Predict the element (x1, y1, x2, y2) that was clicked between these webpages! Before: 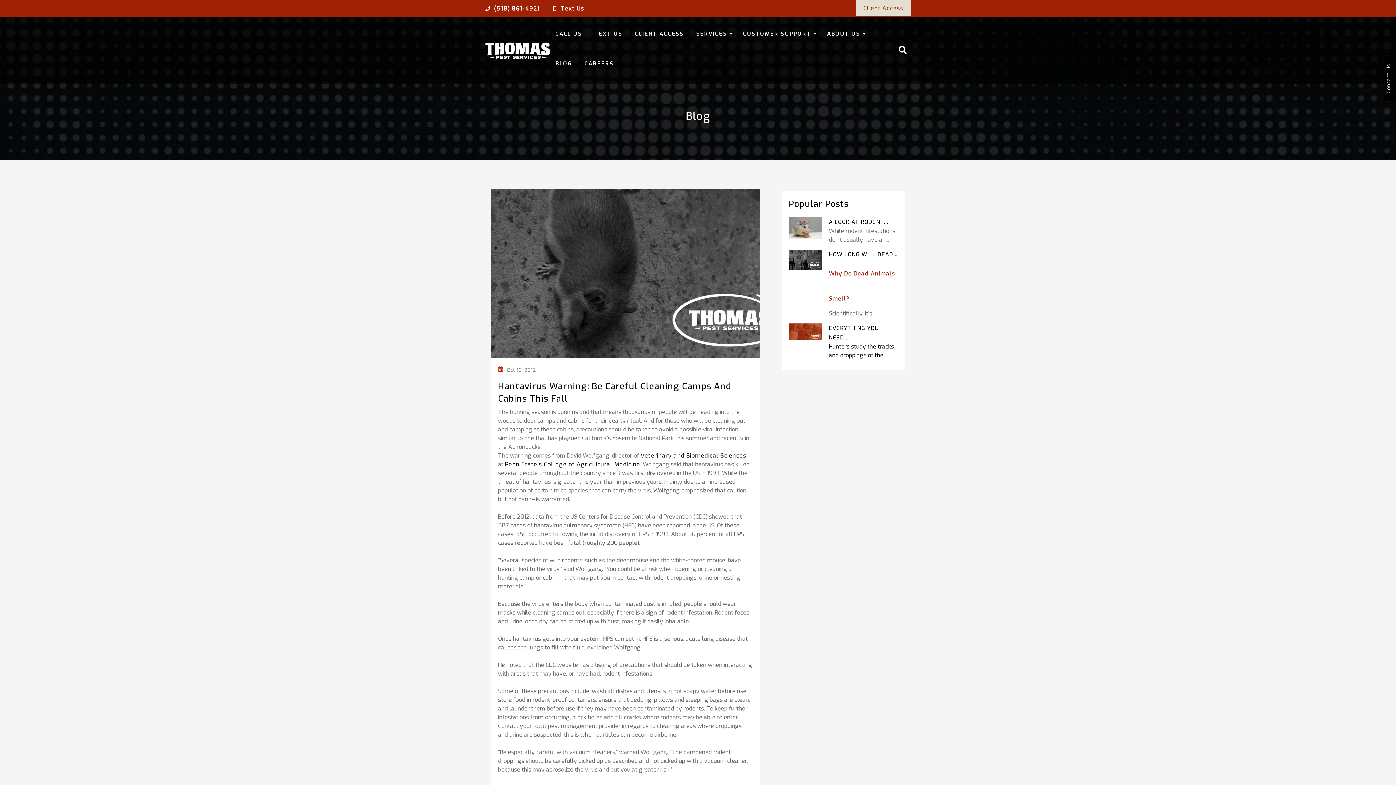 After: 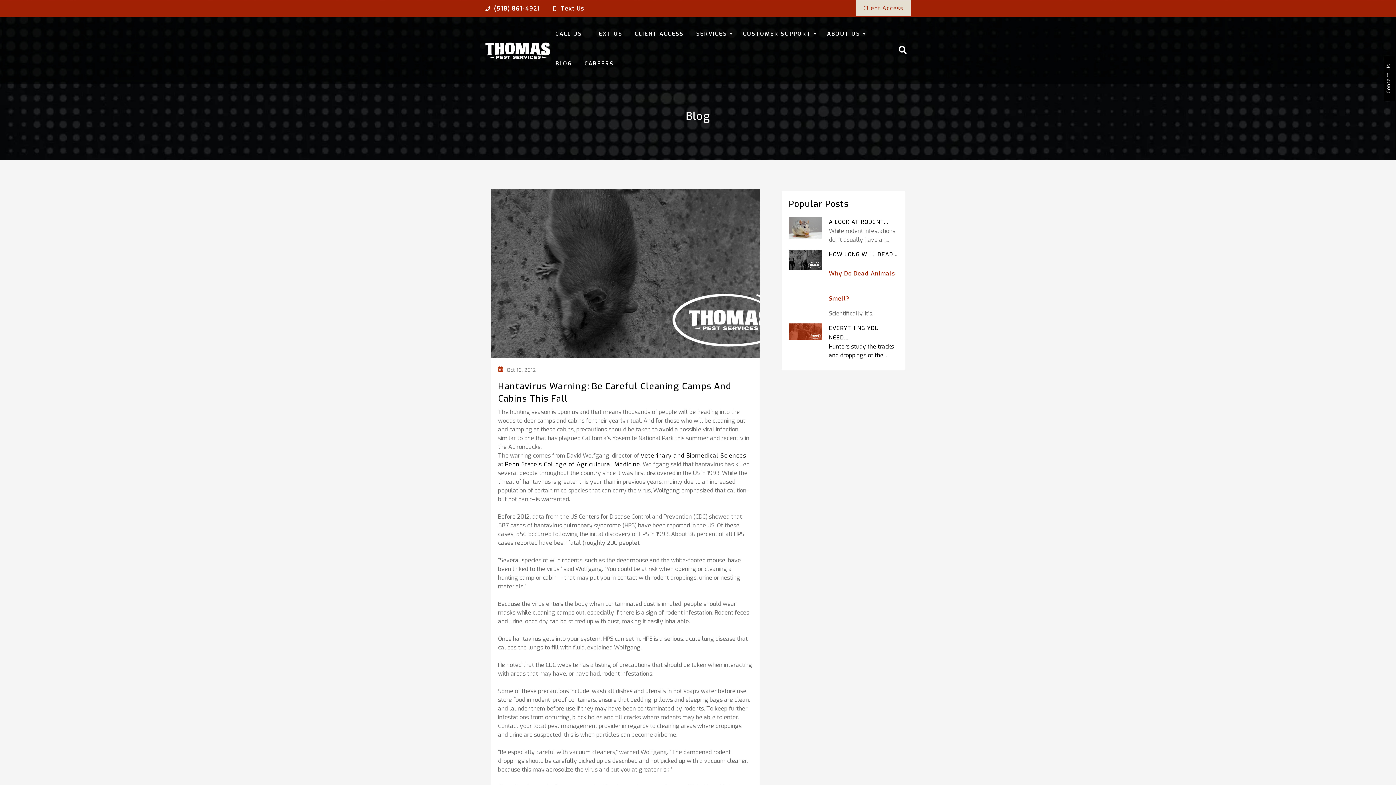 Action: label: (518) 861-4921 bbox: (494, 4, 540, 12)